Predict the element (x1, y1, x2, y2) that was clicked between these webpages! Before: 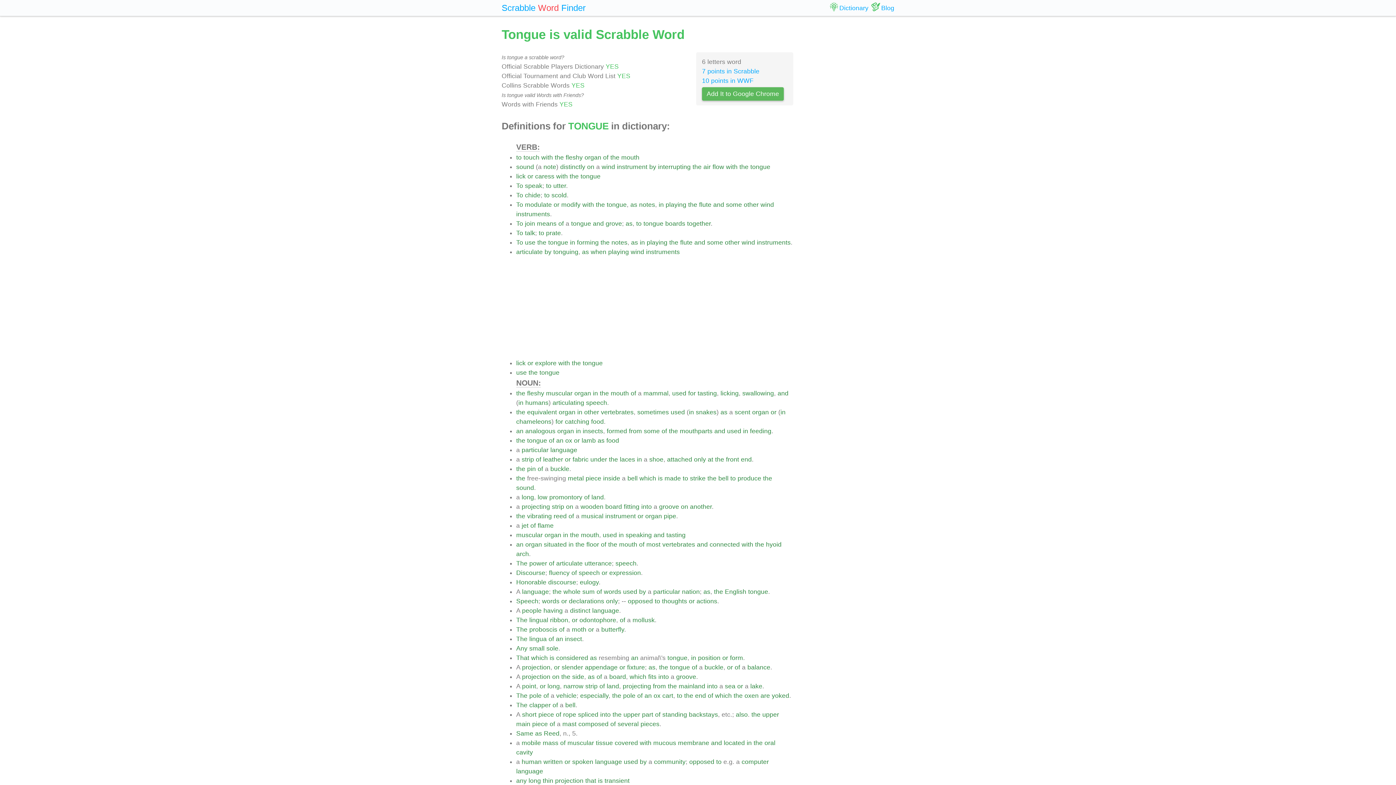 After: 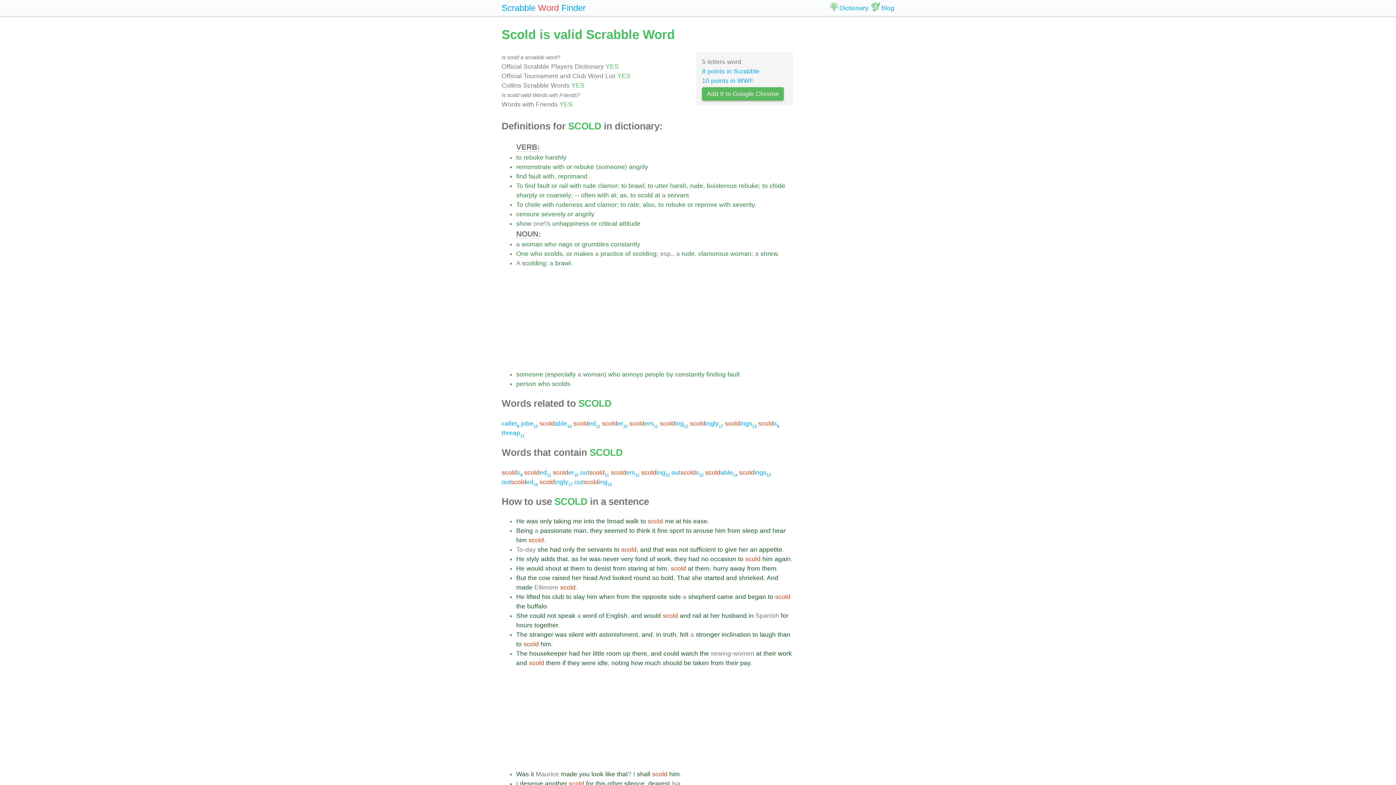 Action: bbox: (551, 191, 566, 198) label: scold